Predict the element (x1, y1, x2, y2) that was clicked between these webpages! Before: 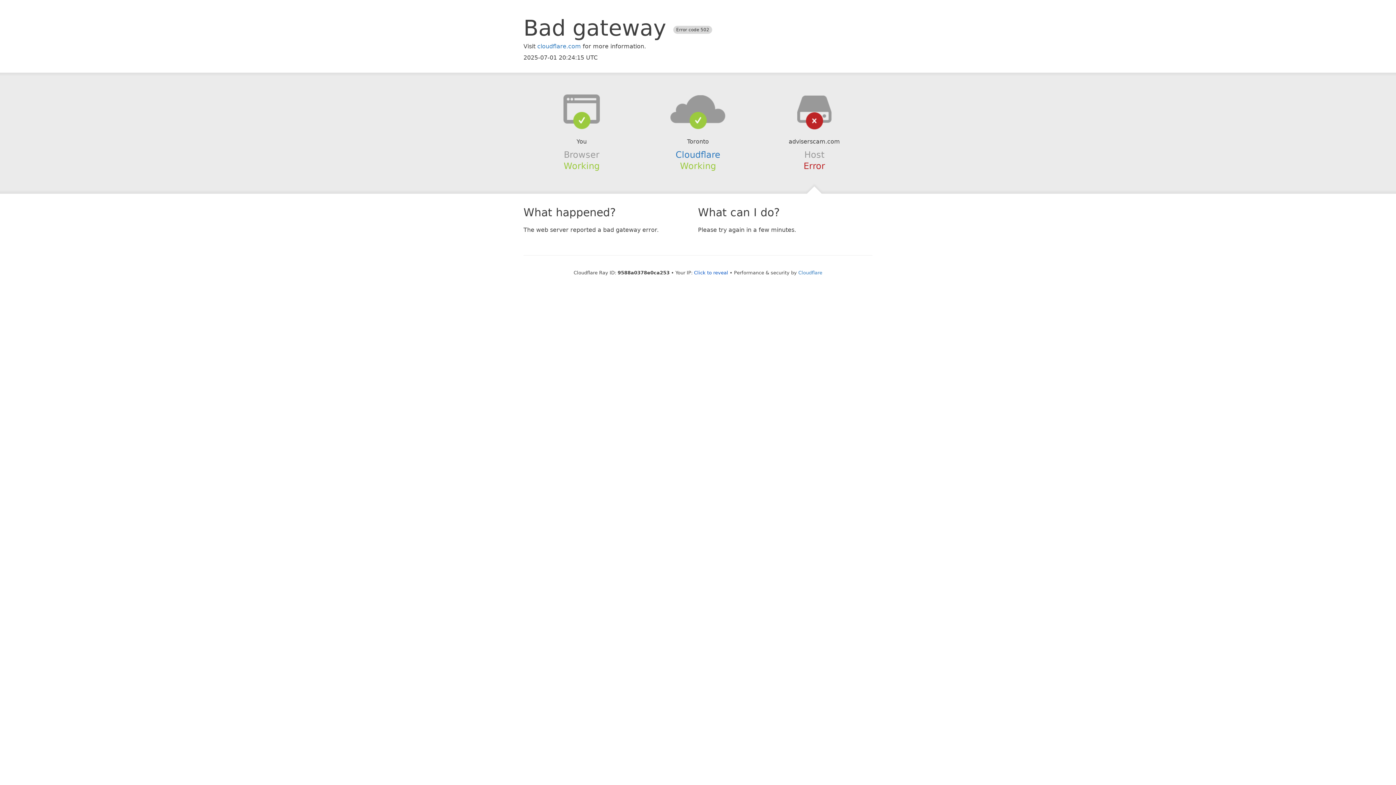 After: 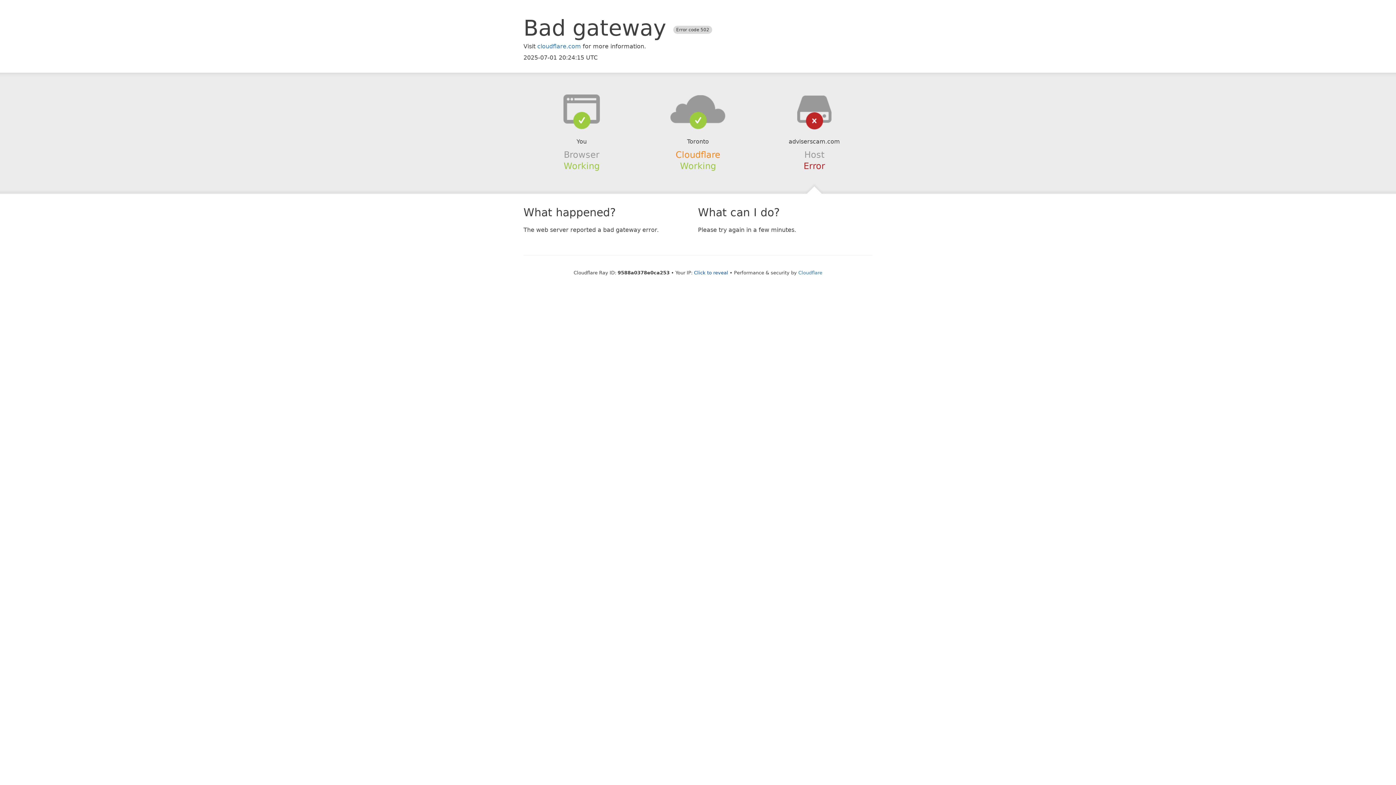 Action: label: Cloudflare bbox: (675, 149, 720, 159)